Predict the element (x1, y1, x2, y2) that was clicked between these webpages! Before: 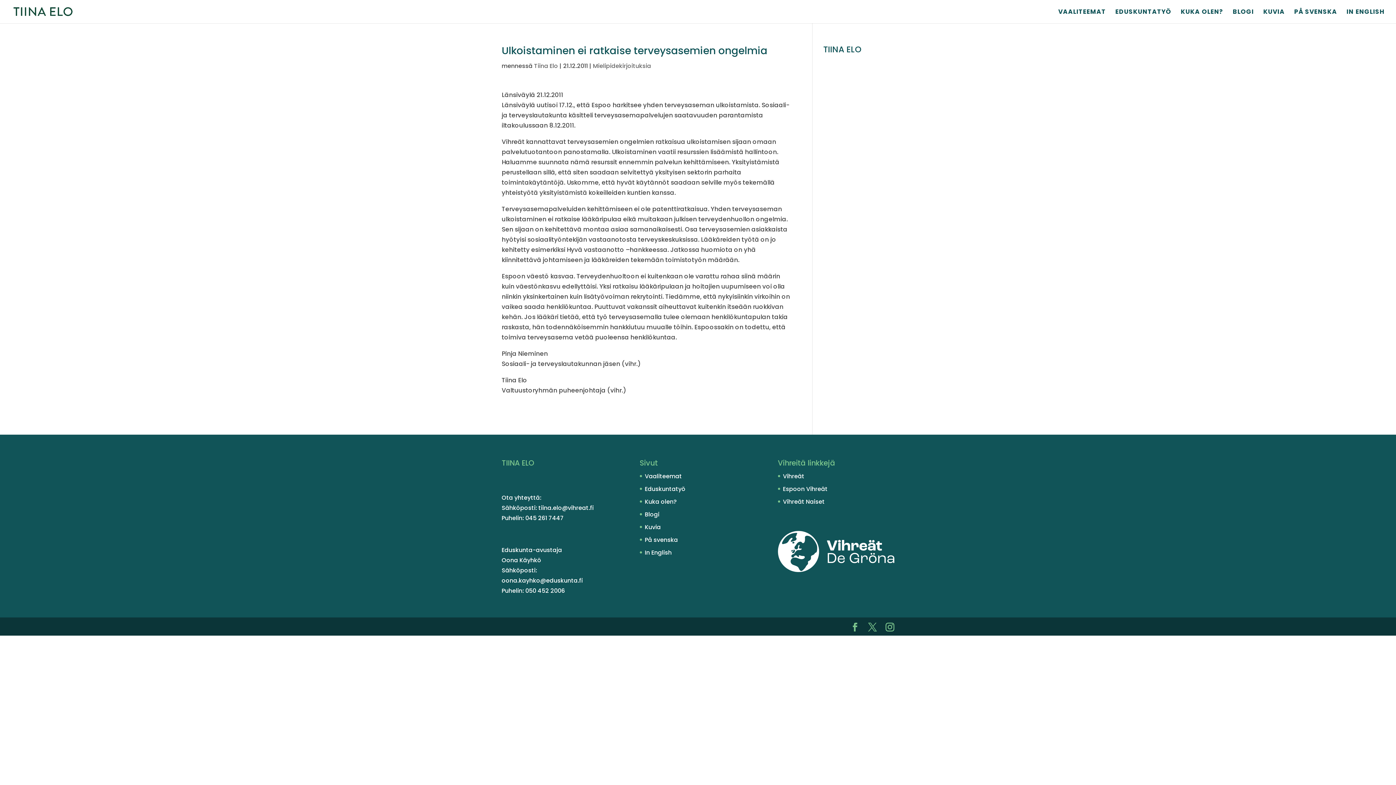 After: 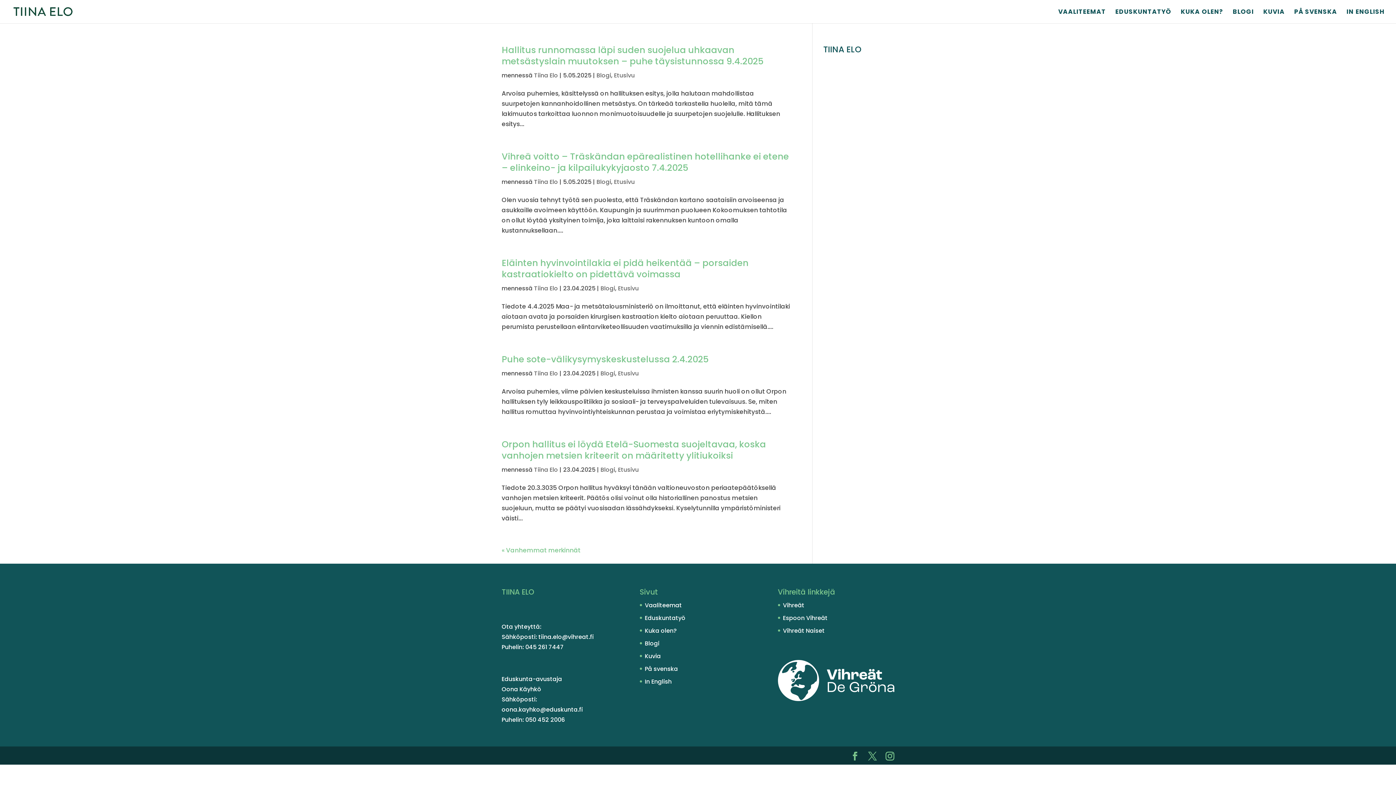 Action: label: Tiina Elo bbox: (534, 61, 558, 70)